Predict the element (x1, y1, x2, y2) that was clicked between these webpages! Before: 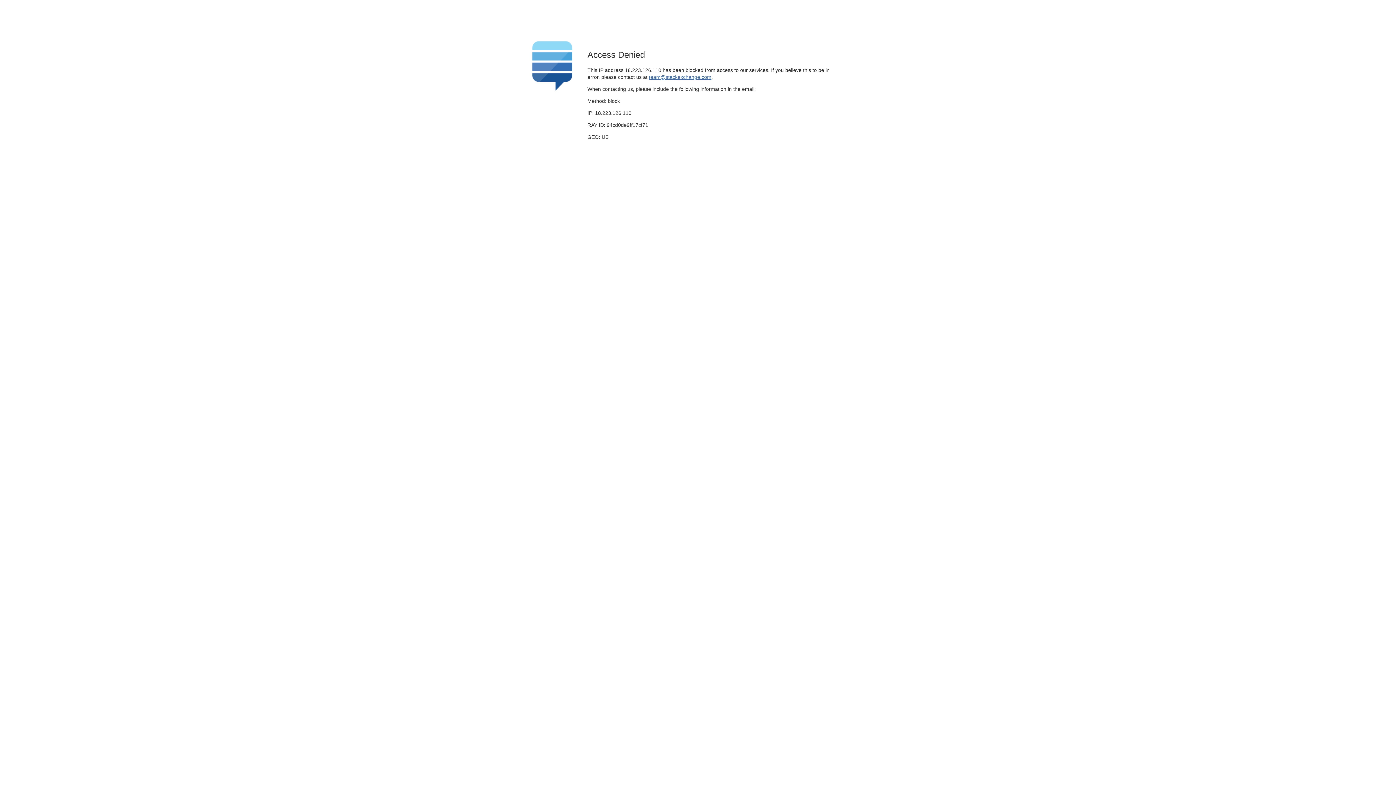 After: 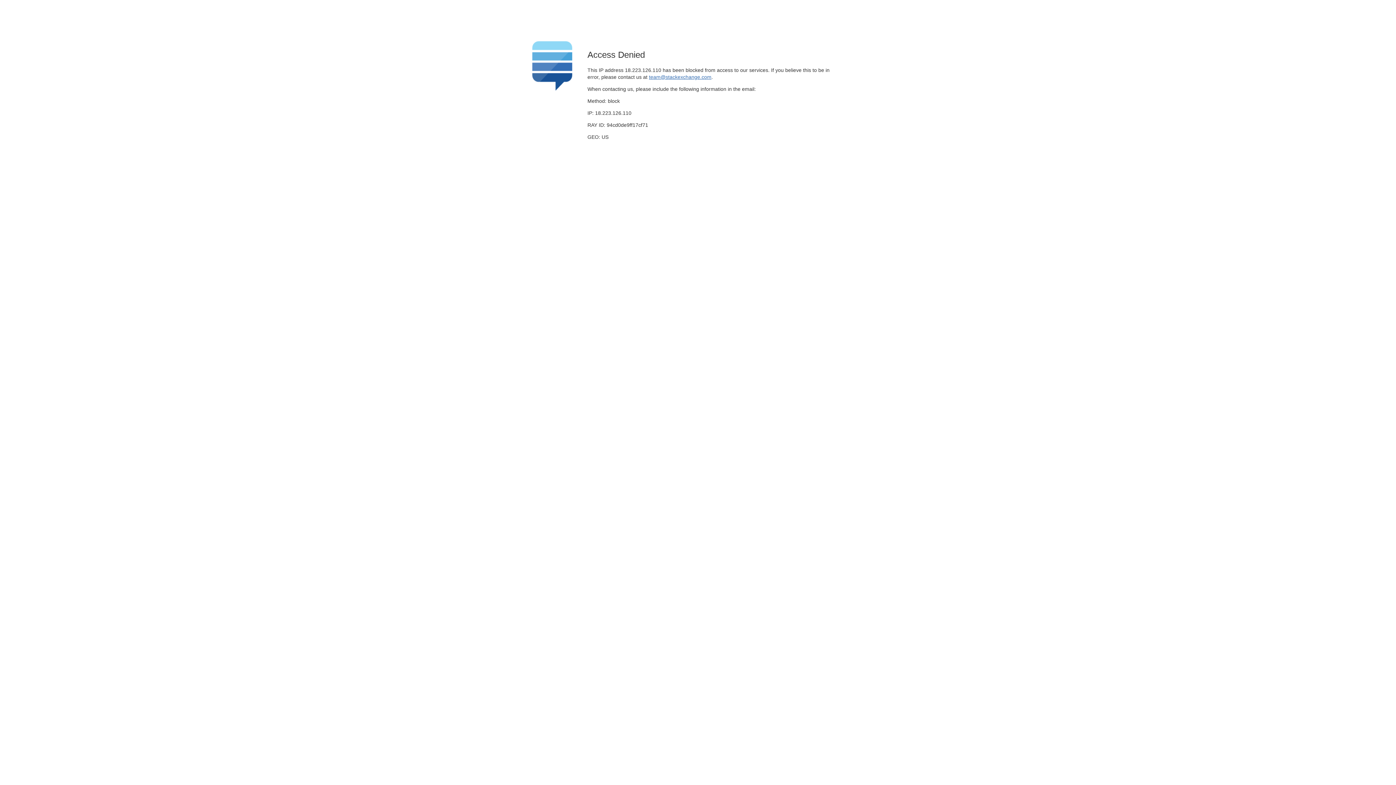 Action: bbox: (649, 74, 711, 79) label: team@stackexchange.com